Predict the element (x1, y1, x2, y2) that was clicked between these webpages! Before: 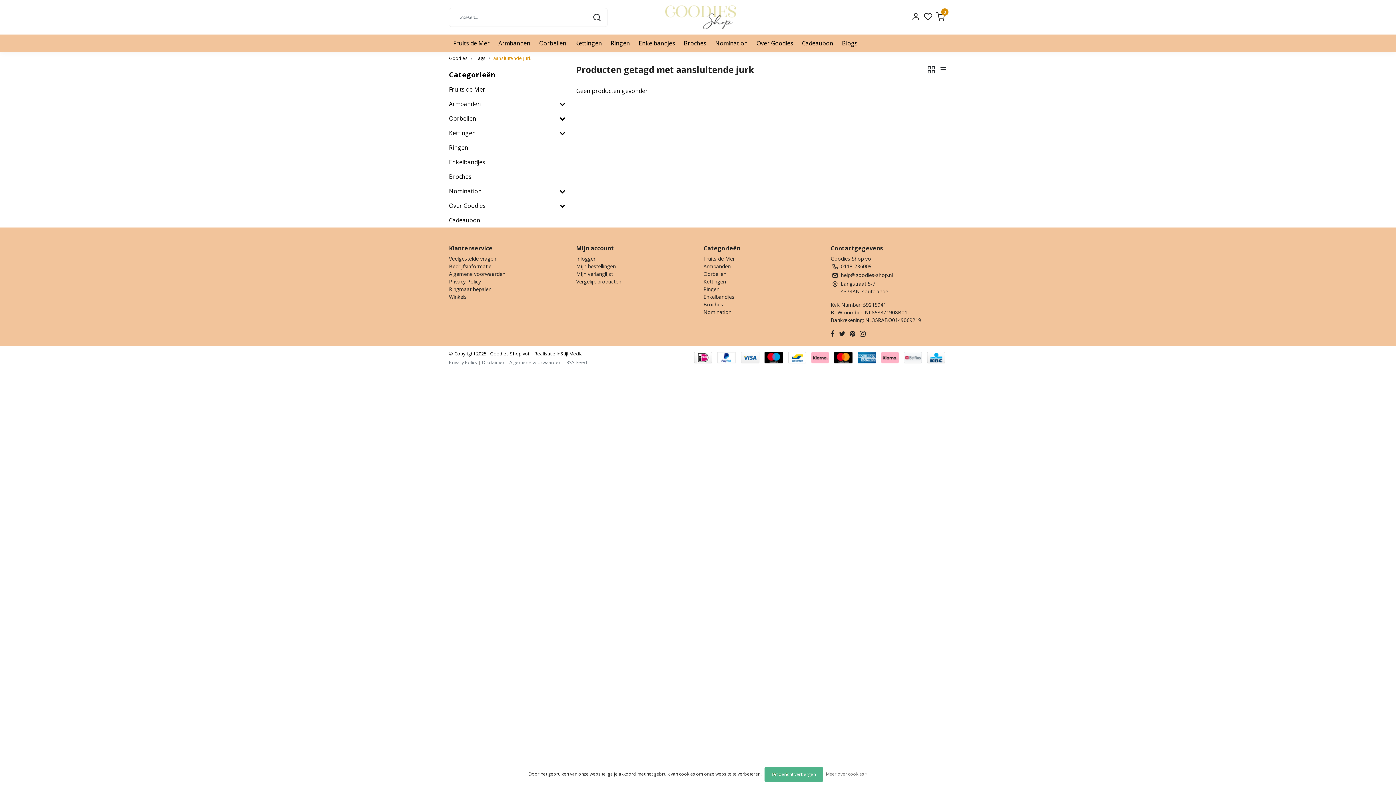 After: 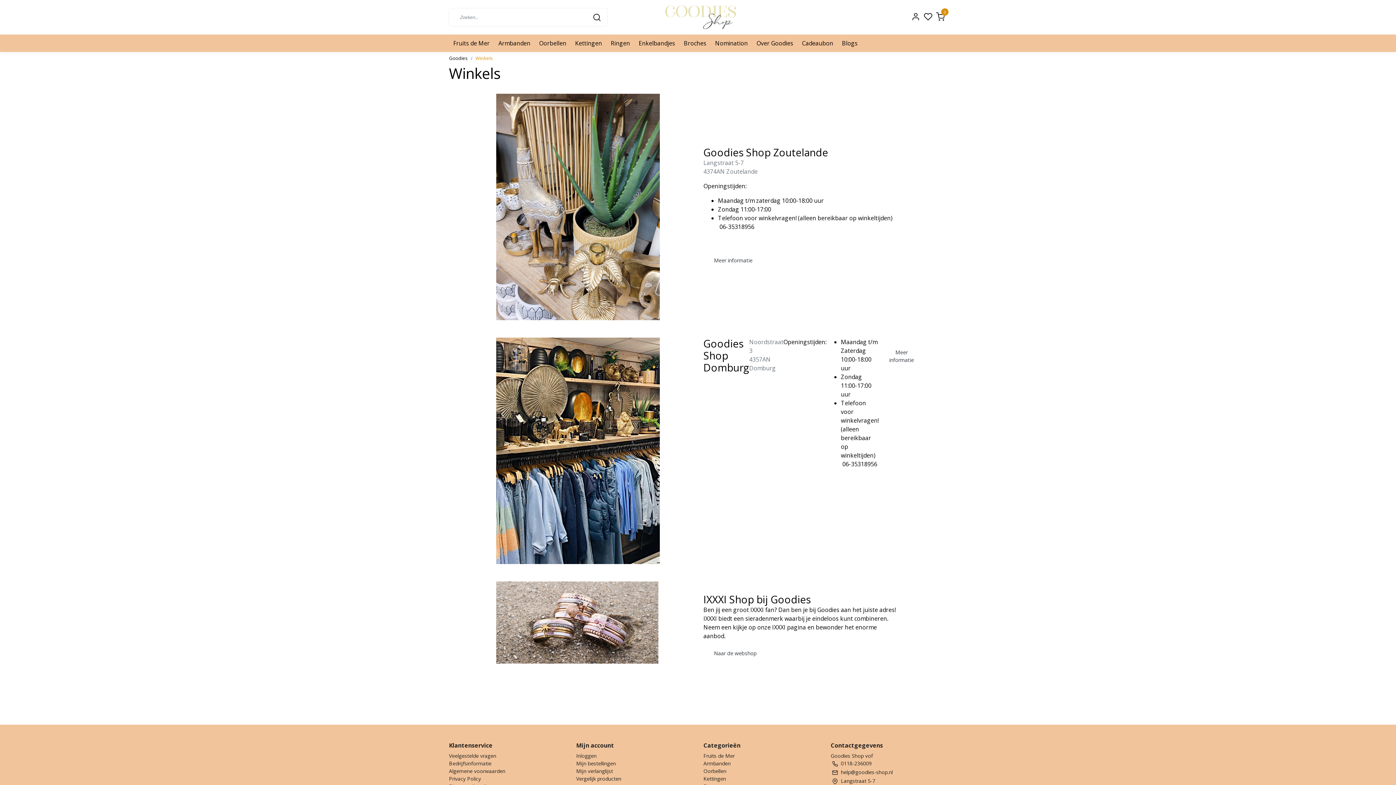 Action: bbox: (449, 293, 466, 300) label: Winkels